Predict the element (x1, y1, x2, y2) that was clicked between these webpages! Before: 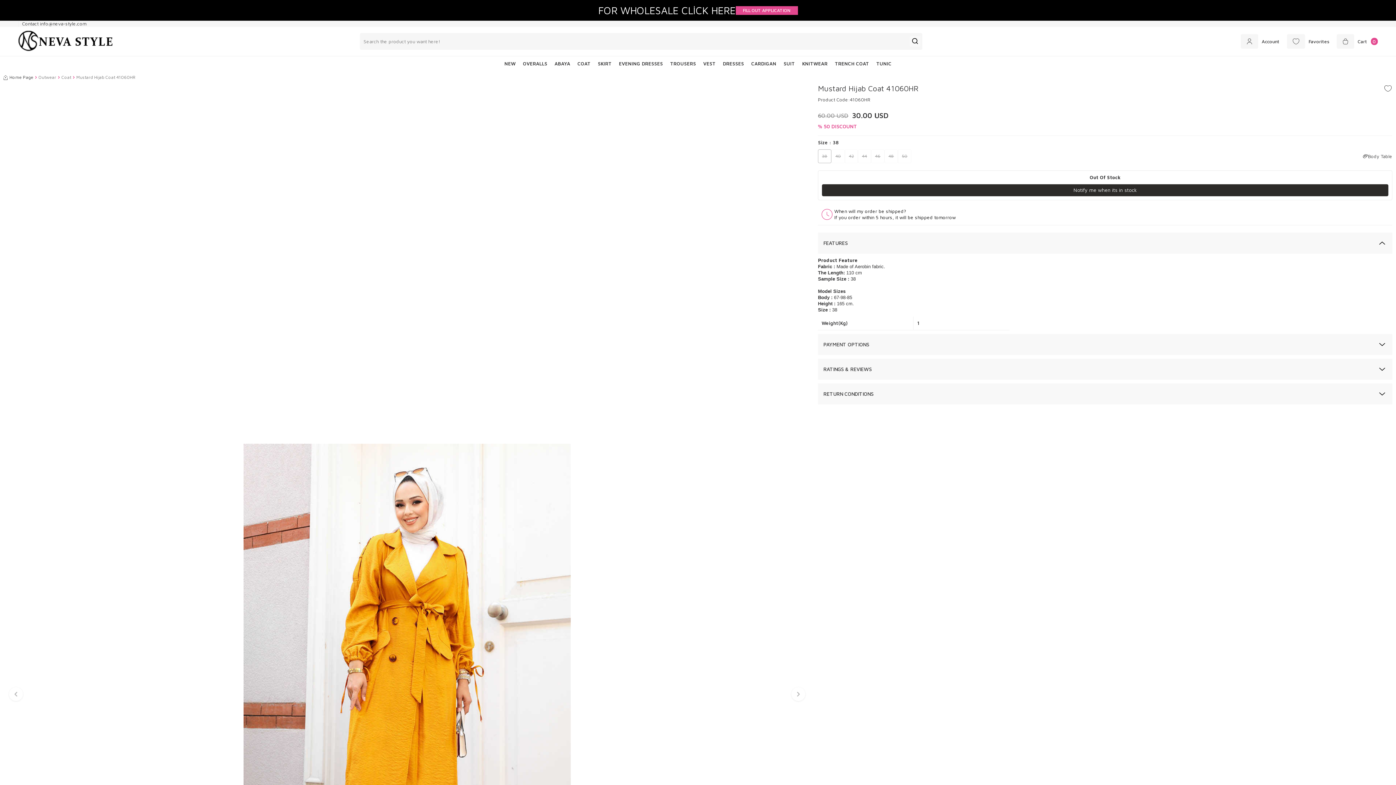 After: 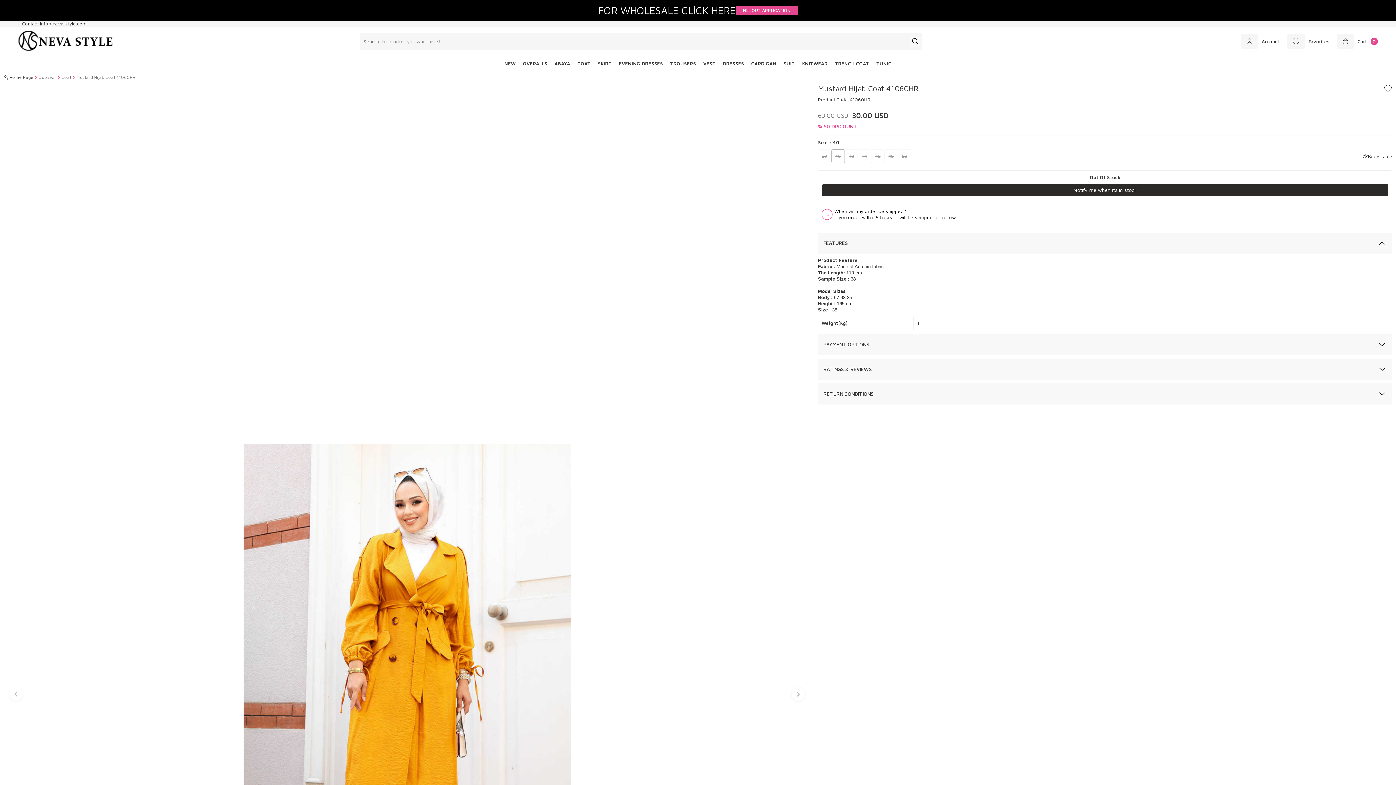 Action: bbox: (831, 149, 845, 163) label: 40